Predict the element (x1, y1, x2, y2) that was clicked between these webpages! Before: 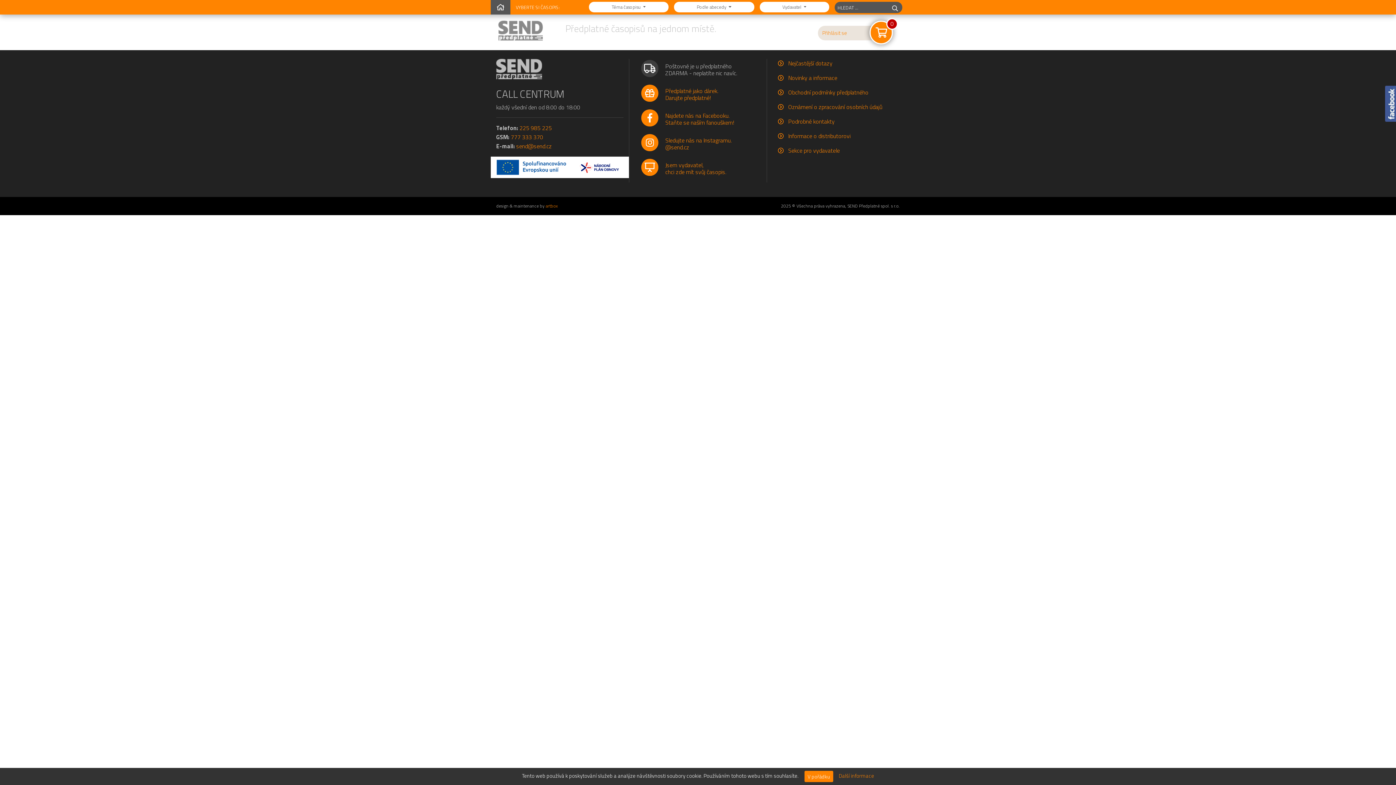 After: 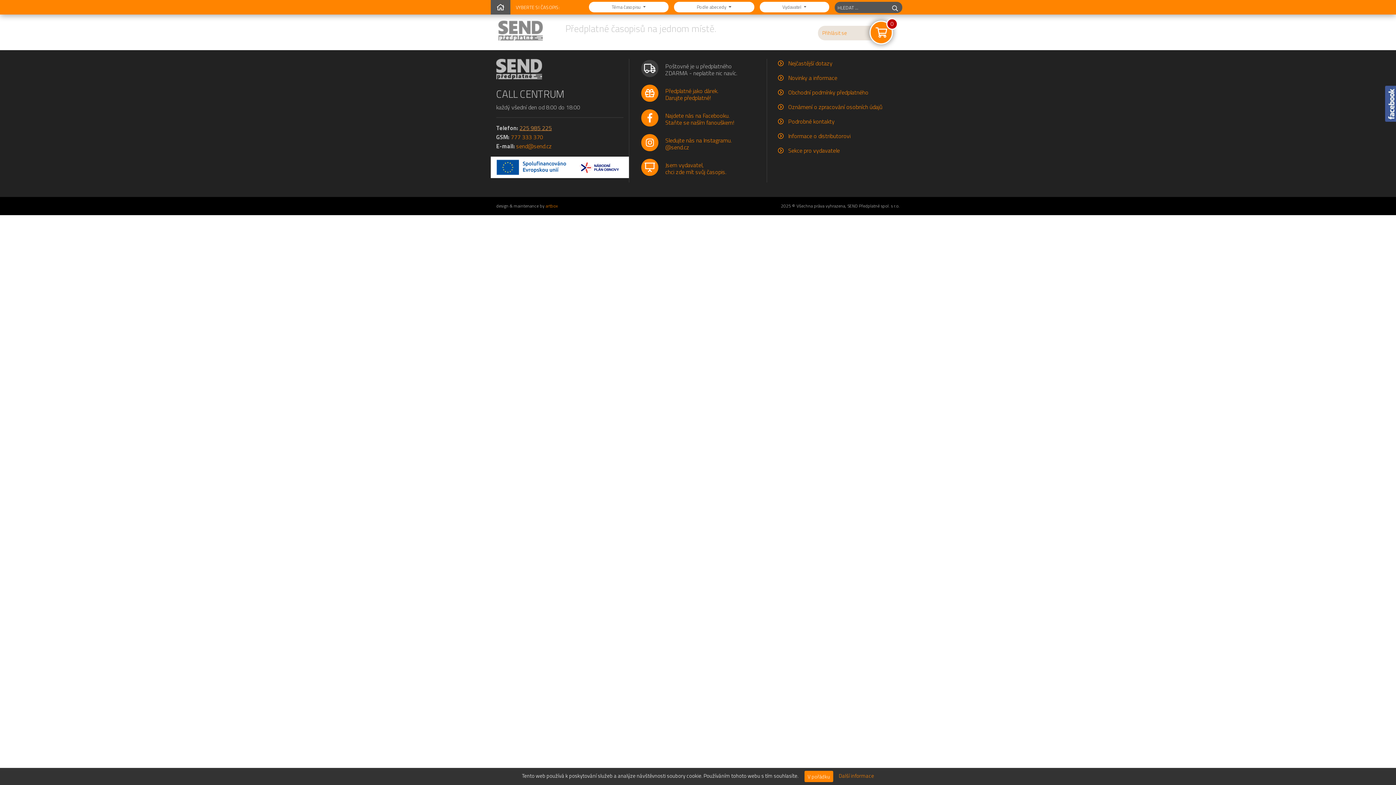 Action: label: 225 985 225 bbox: (519, 123, 552, 132)